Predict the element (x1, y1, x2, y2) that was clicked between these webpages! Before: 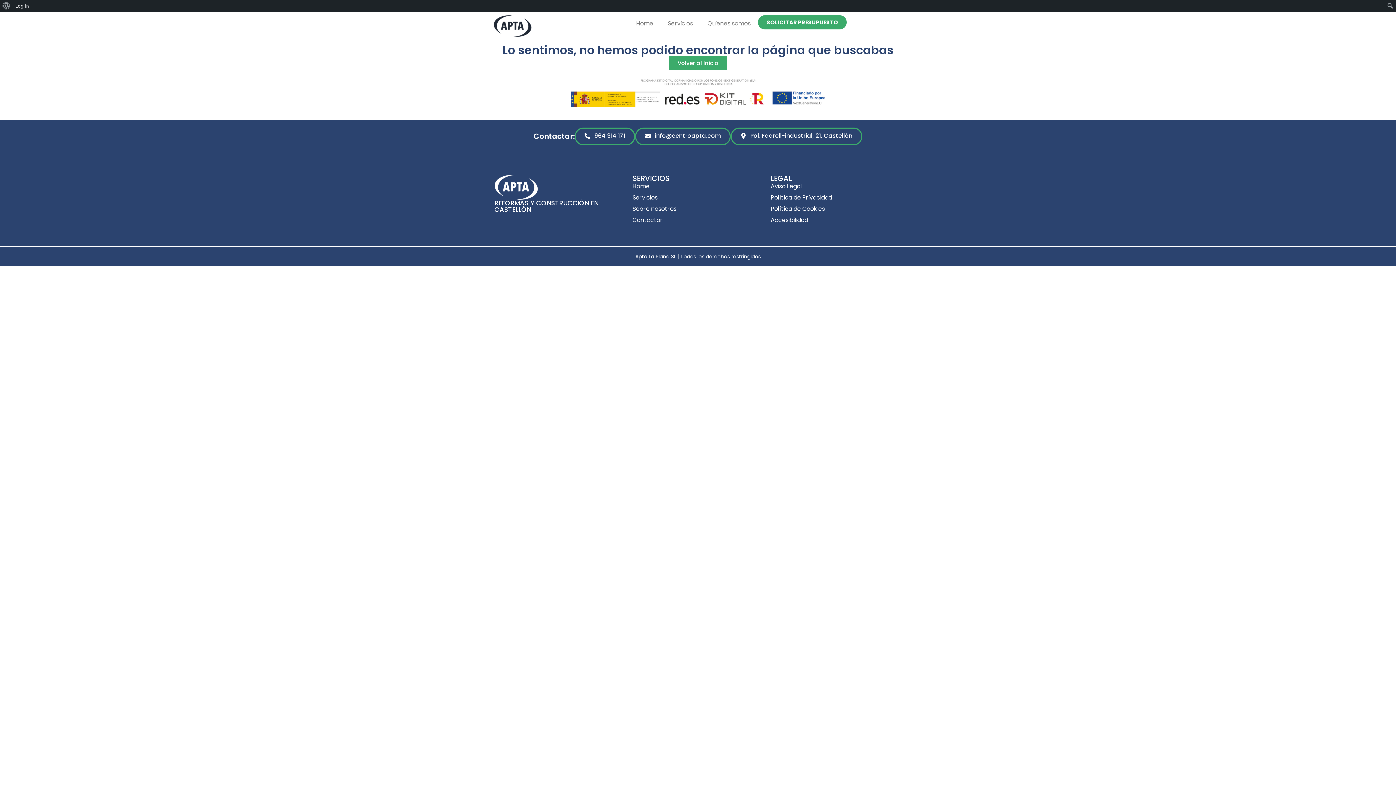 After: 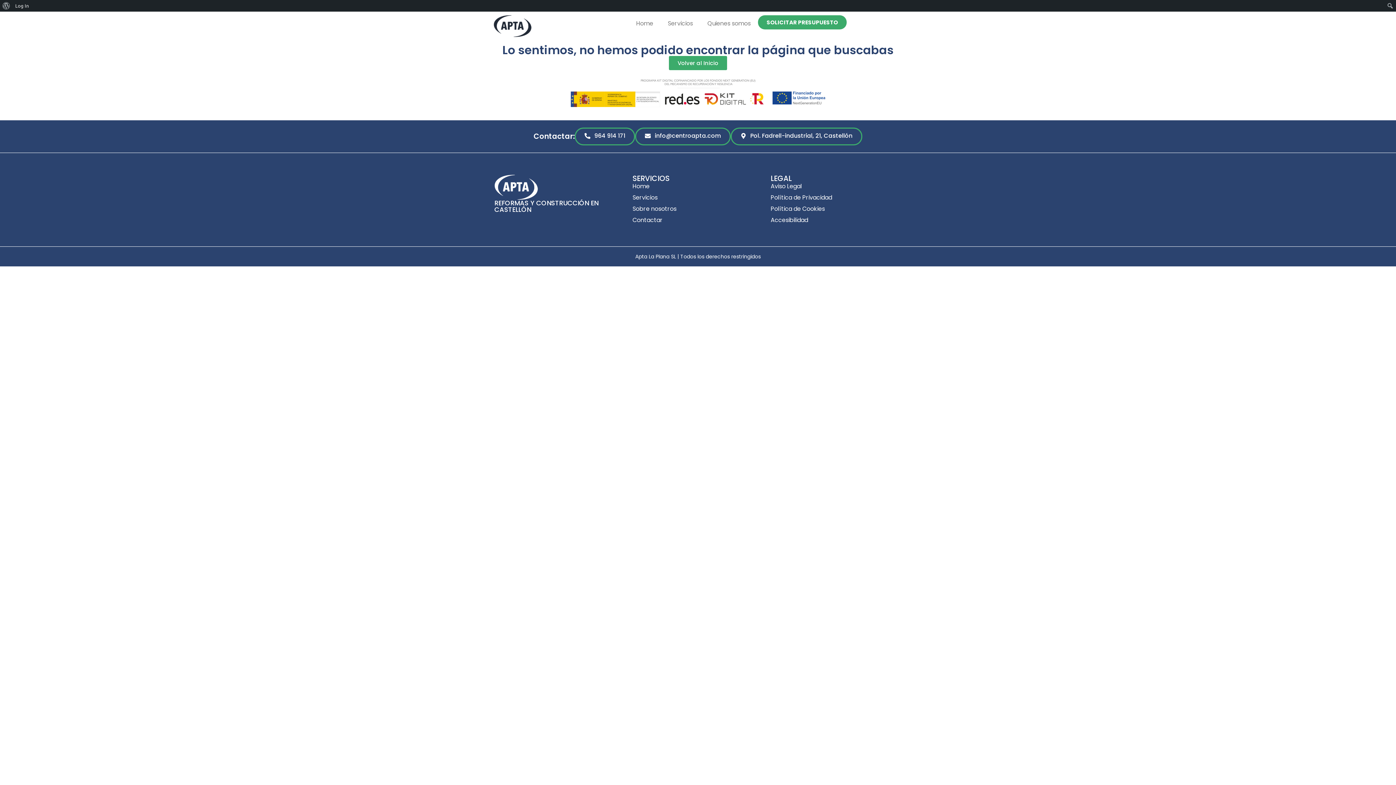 Action: label: 964 914 171 bbox: (574, 127, 635, 145)